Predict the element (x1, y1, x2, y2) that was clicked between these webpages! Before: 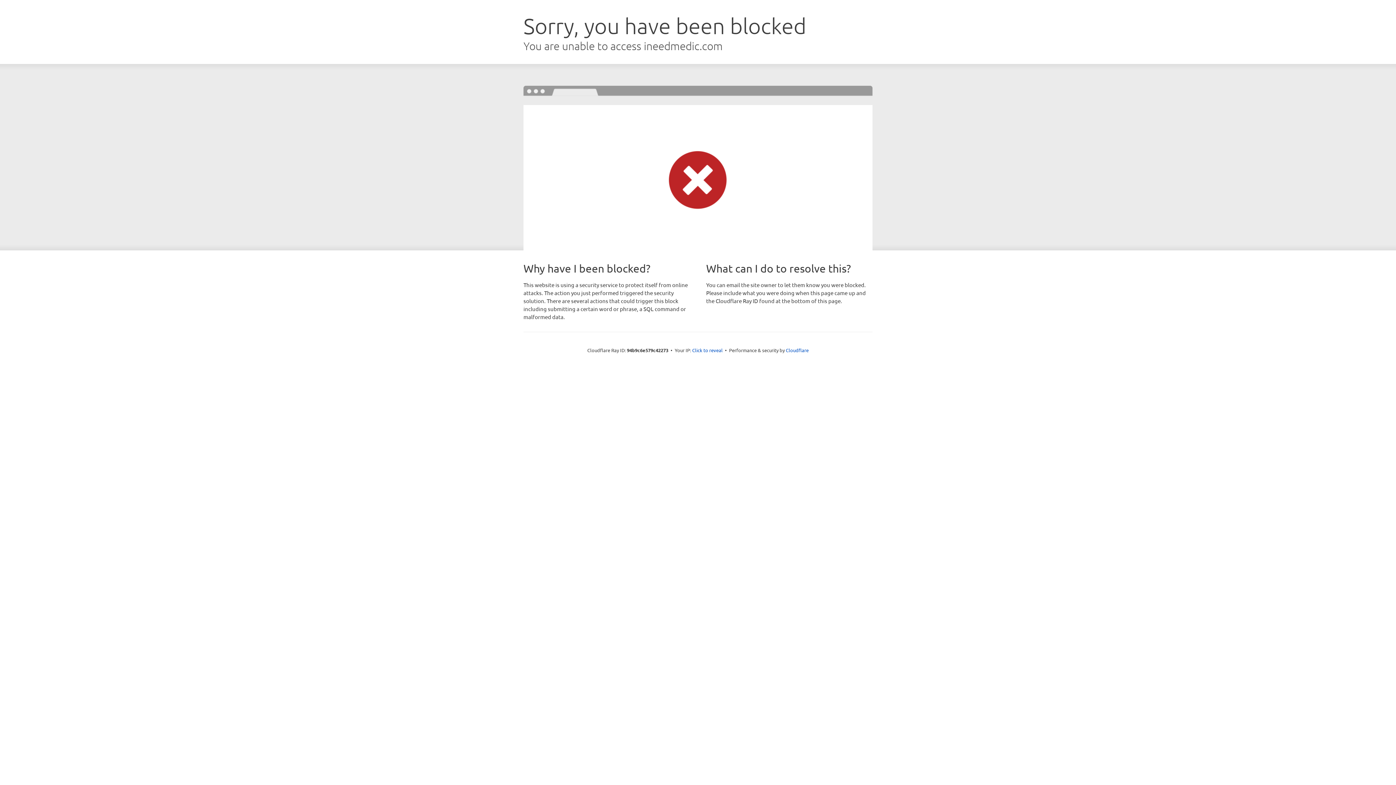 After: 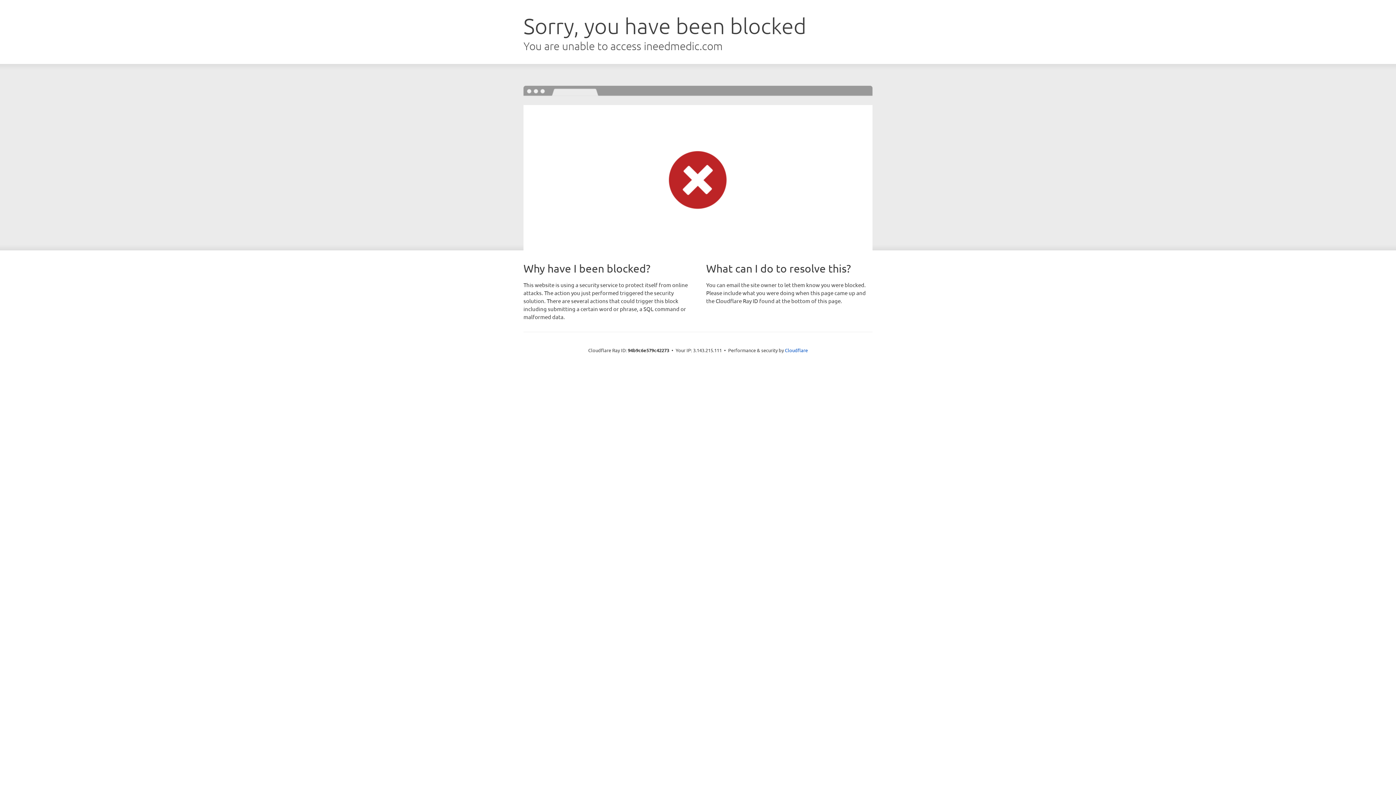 Action: label: Click to reveal bbox: (692, 346, 722, 353)